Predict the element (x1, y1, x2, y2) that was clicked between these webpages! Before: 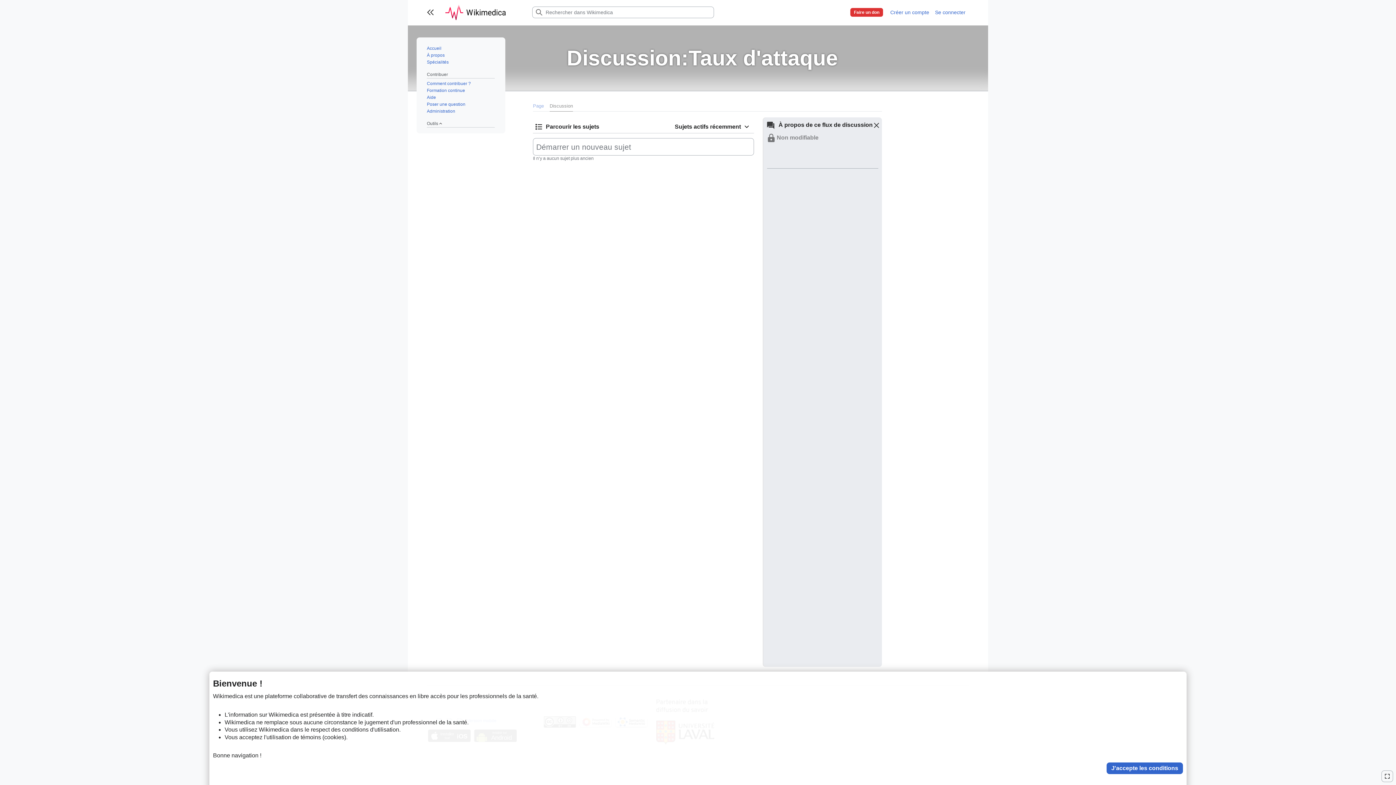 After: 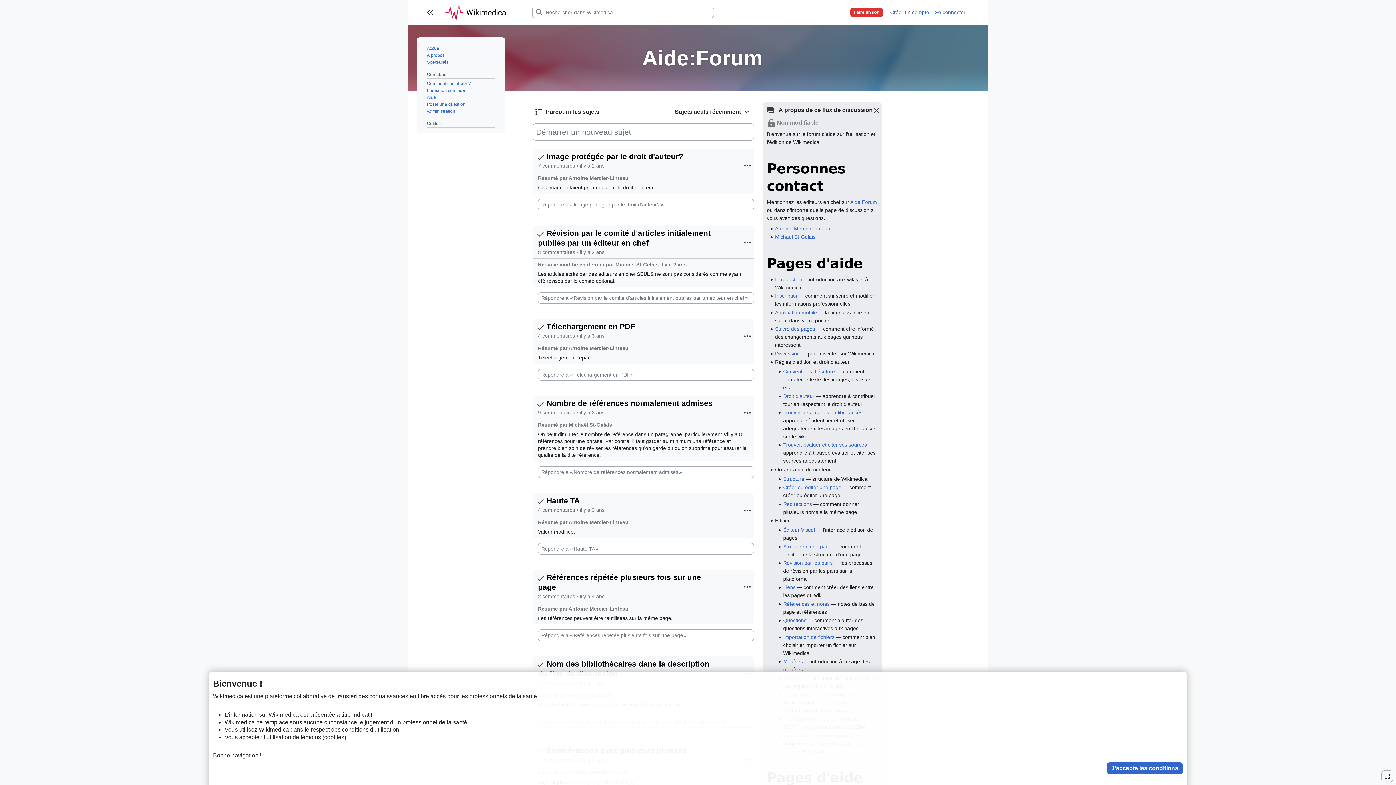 Action: label: Poser une question bbox: (426, 101, 465, 106)